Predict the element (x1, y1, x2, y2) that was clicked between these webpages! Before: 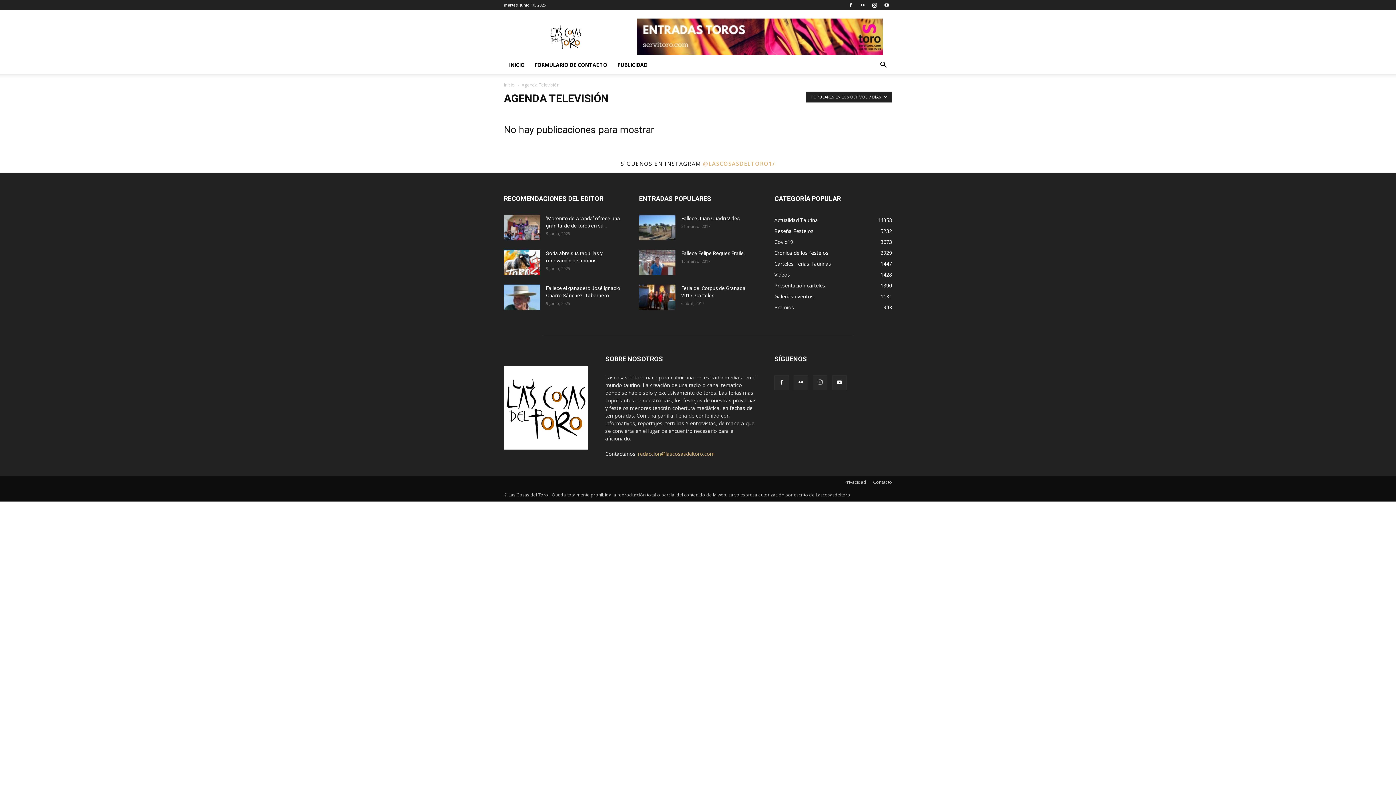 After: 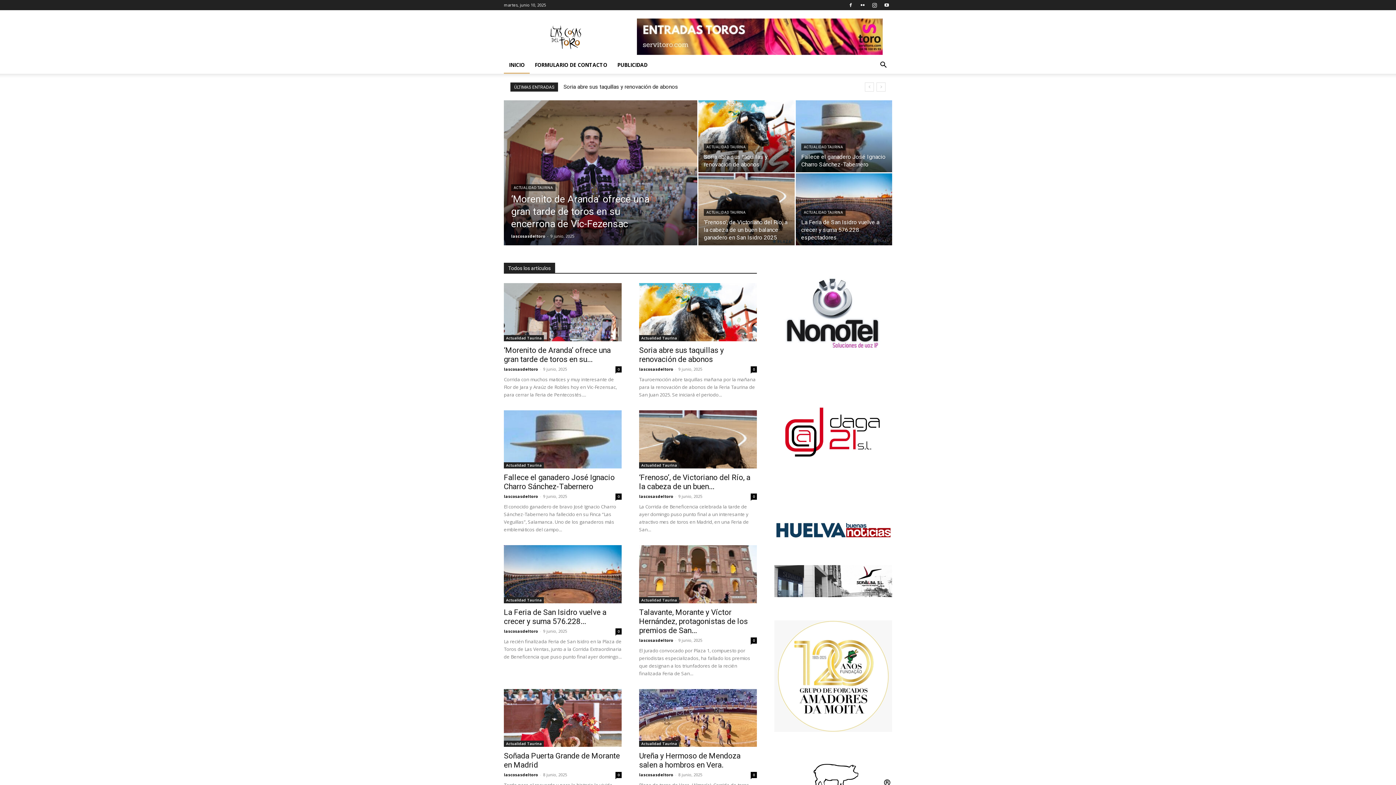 Action: bbox: (504, 445, 588, 450)